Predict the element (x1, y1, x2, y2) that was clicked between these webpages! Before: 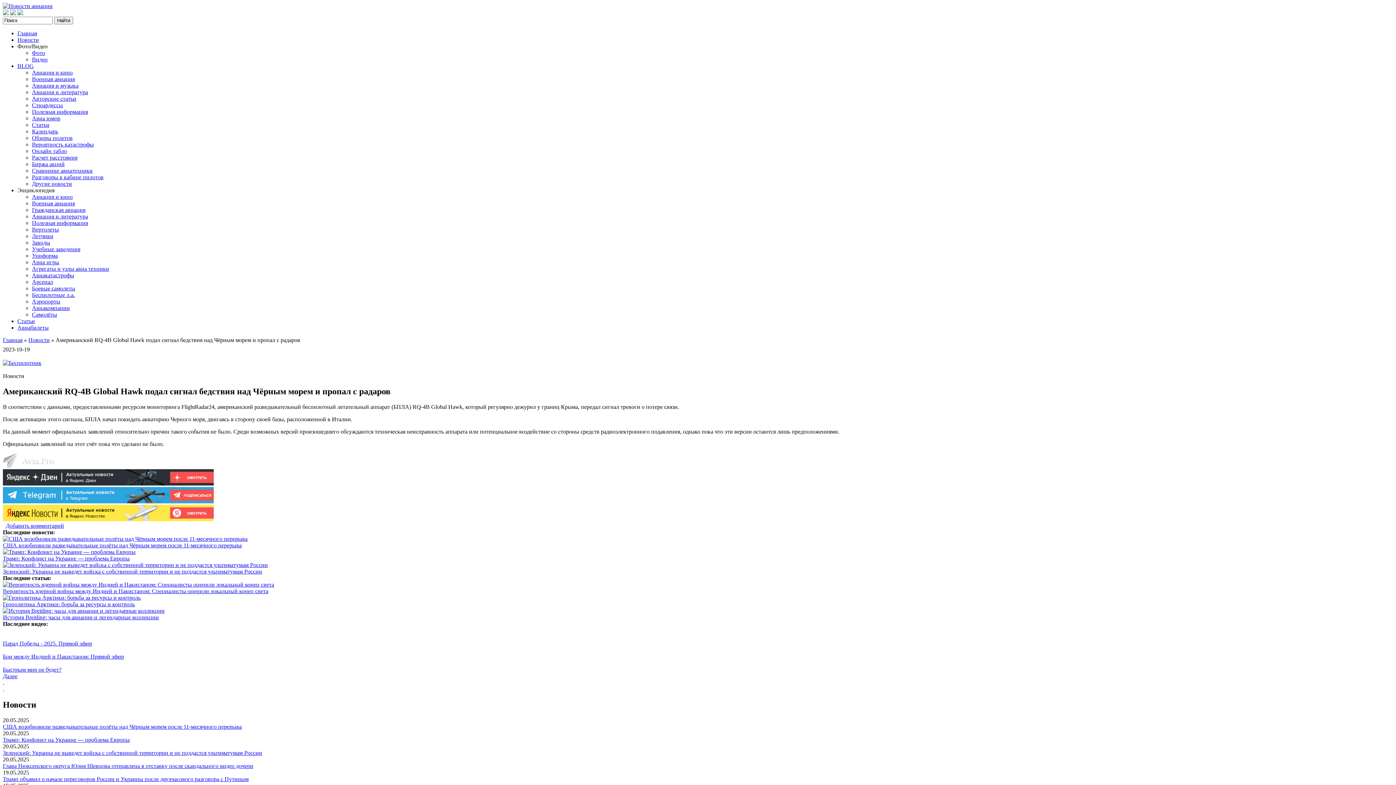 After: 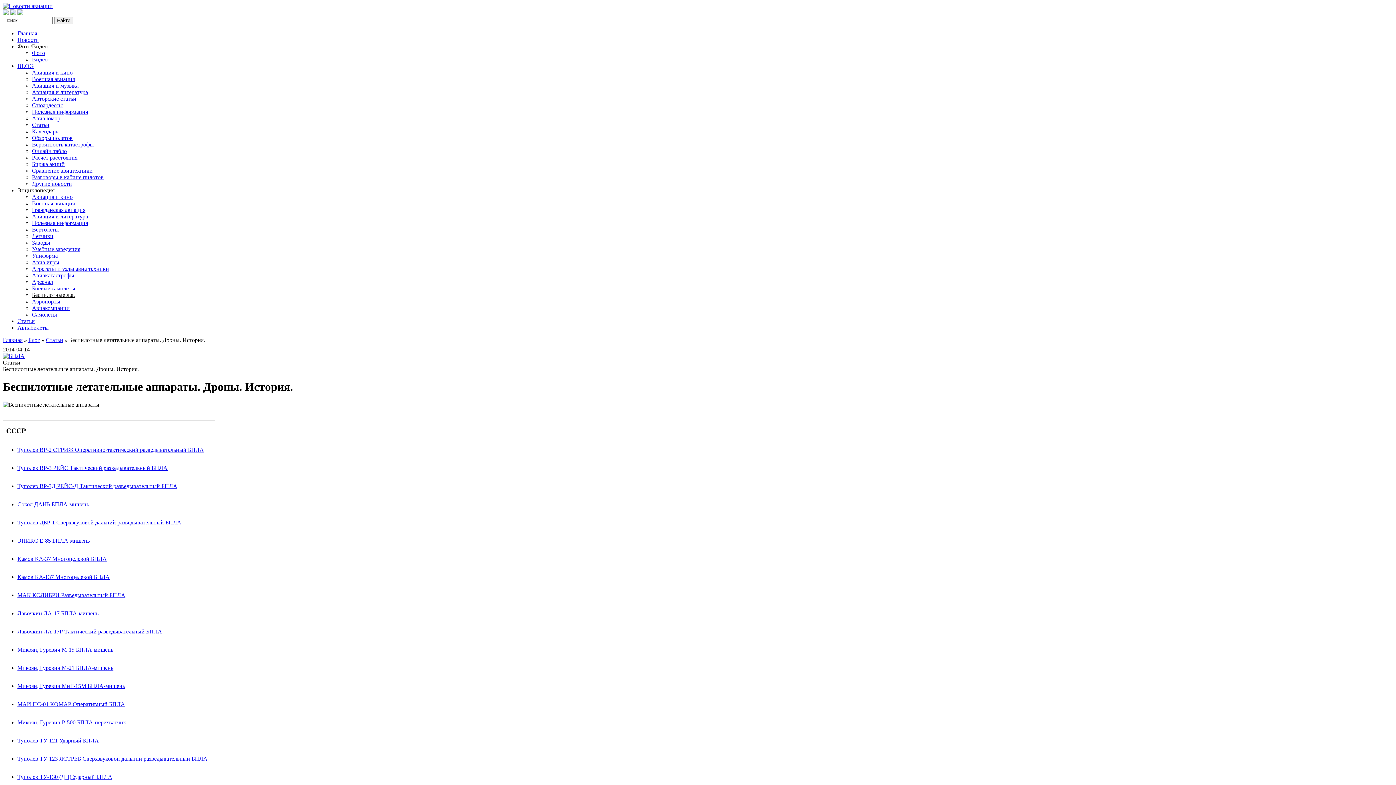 Action: bbox: (32, 292, 74, 298) label: Беспилотные л.а.